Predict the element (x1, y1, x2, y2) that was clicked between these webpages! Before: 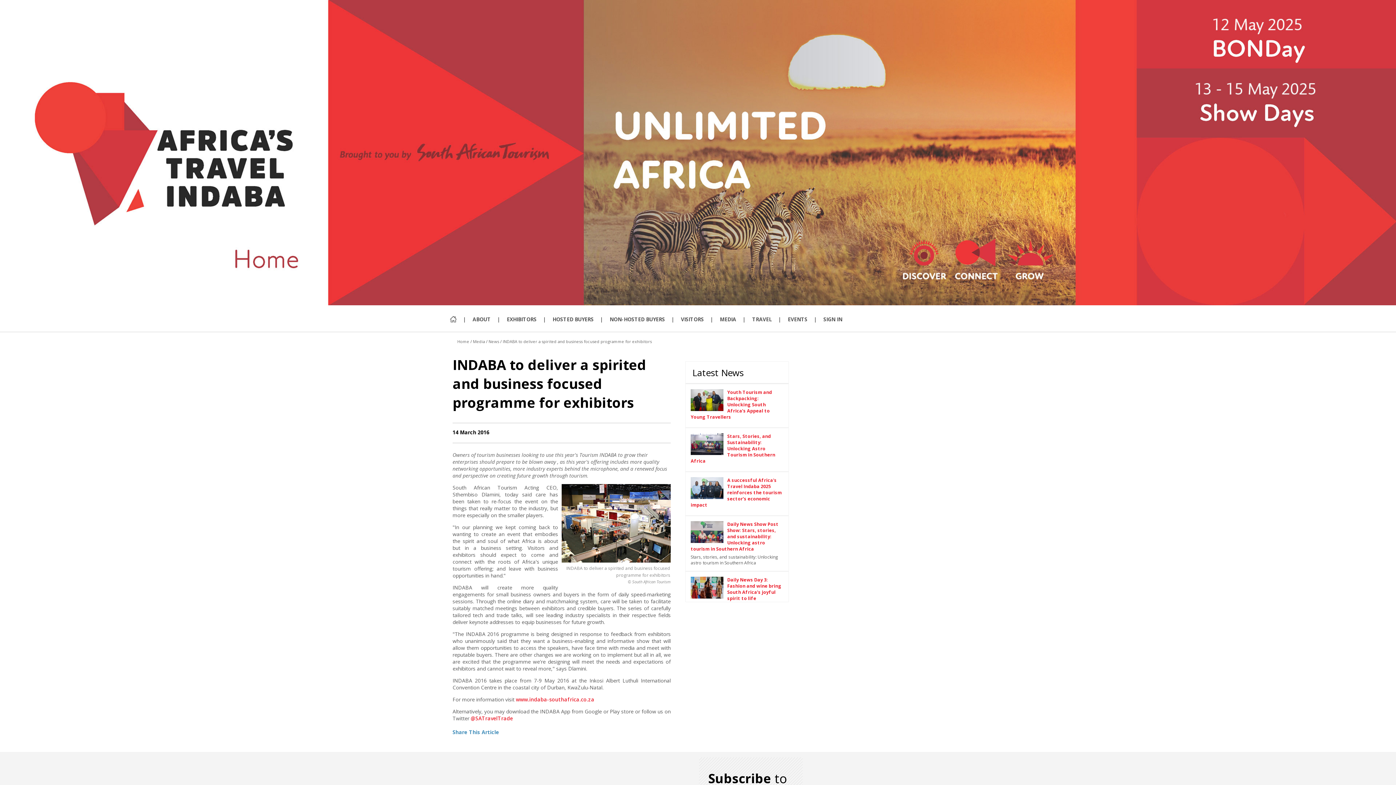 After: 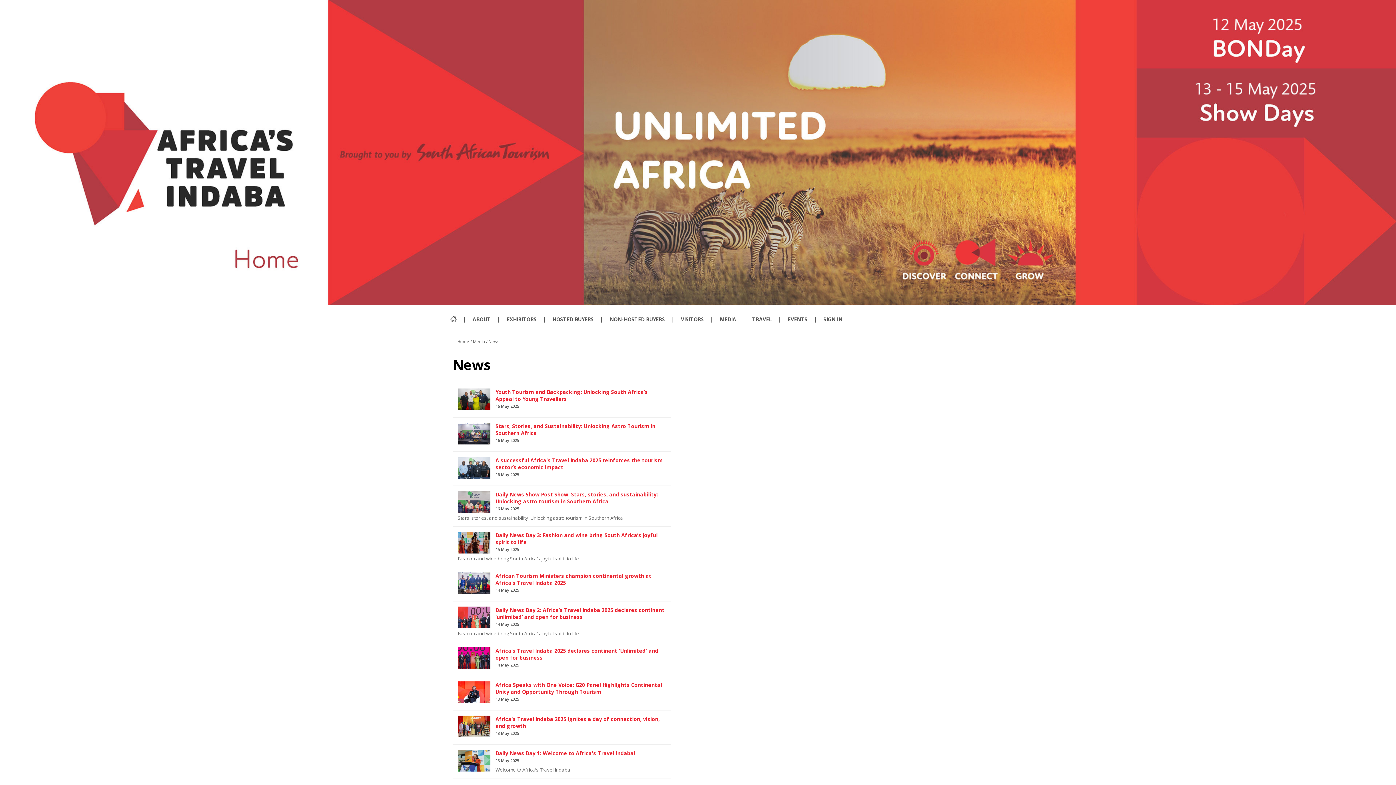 Action: label: Latest News bbox: (692, 366, 743, 378)